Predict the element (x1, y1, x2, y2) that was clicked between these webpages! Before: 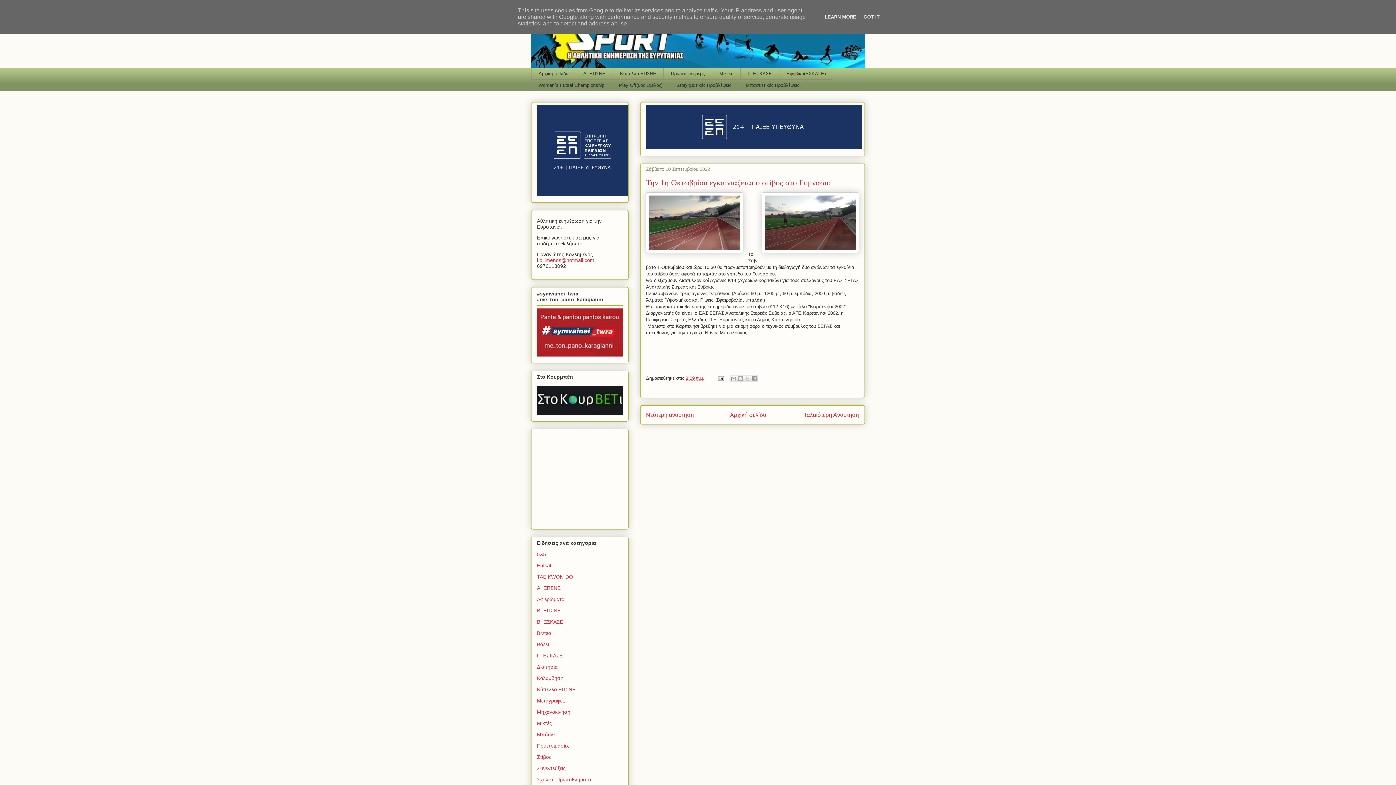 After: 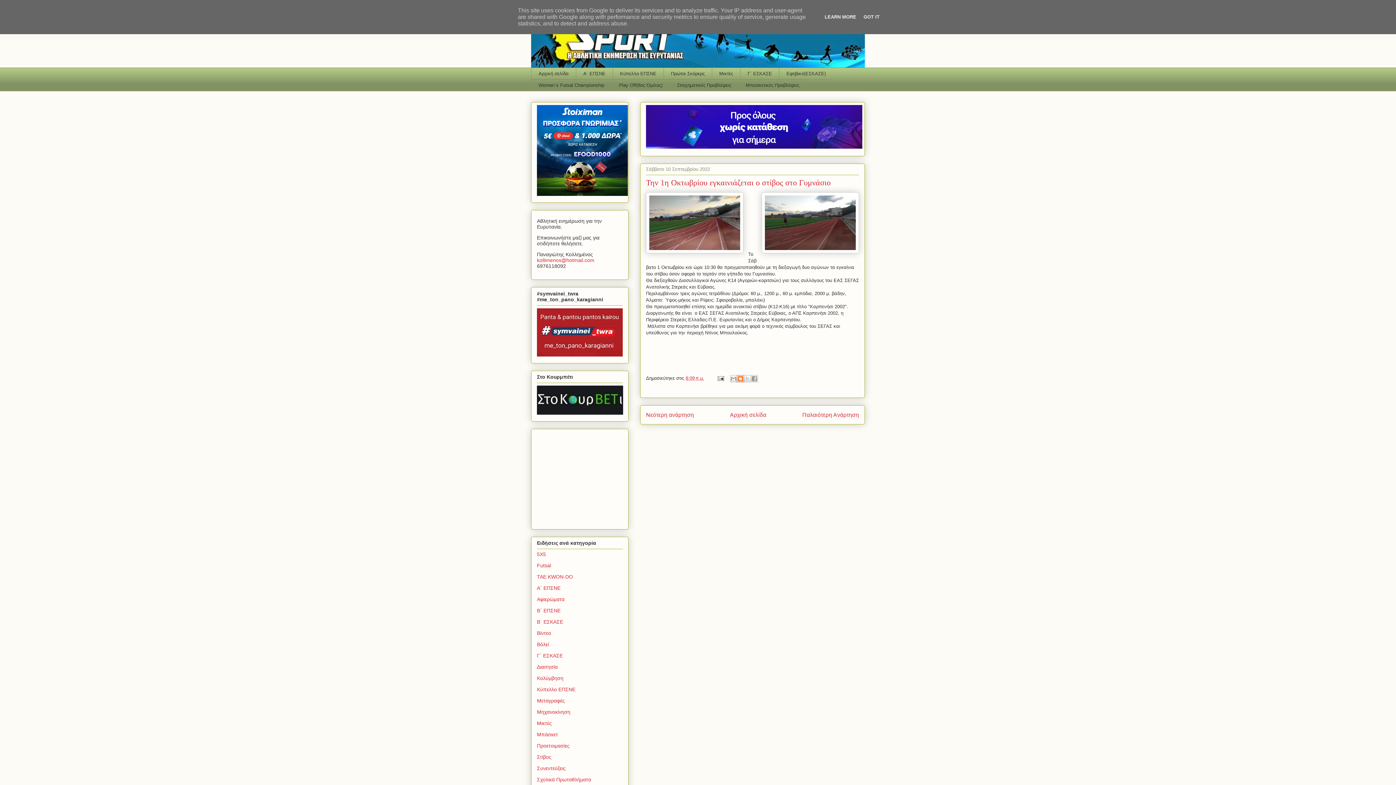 Action: bbox: (736, 375, 744, 382) label: BlogThis!